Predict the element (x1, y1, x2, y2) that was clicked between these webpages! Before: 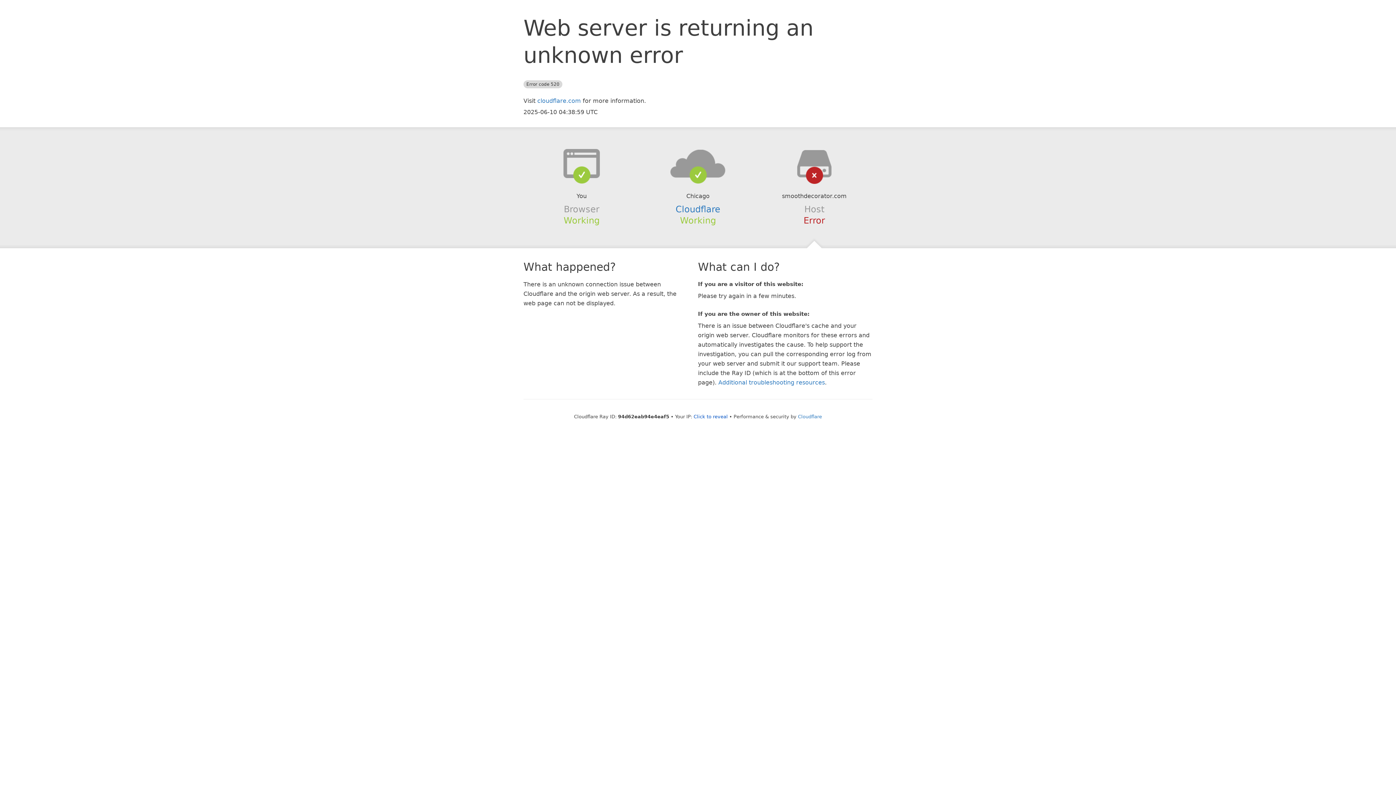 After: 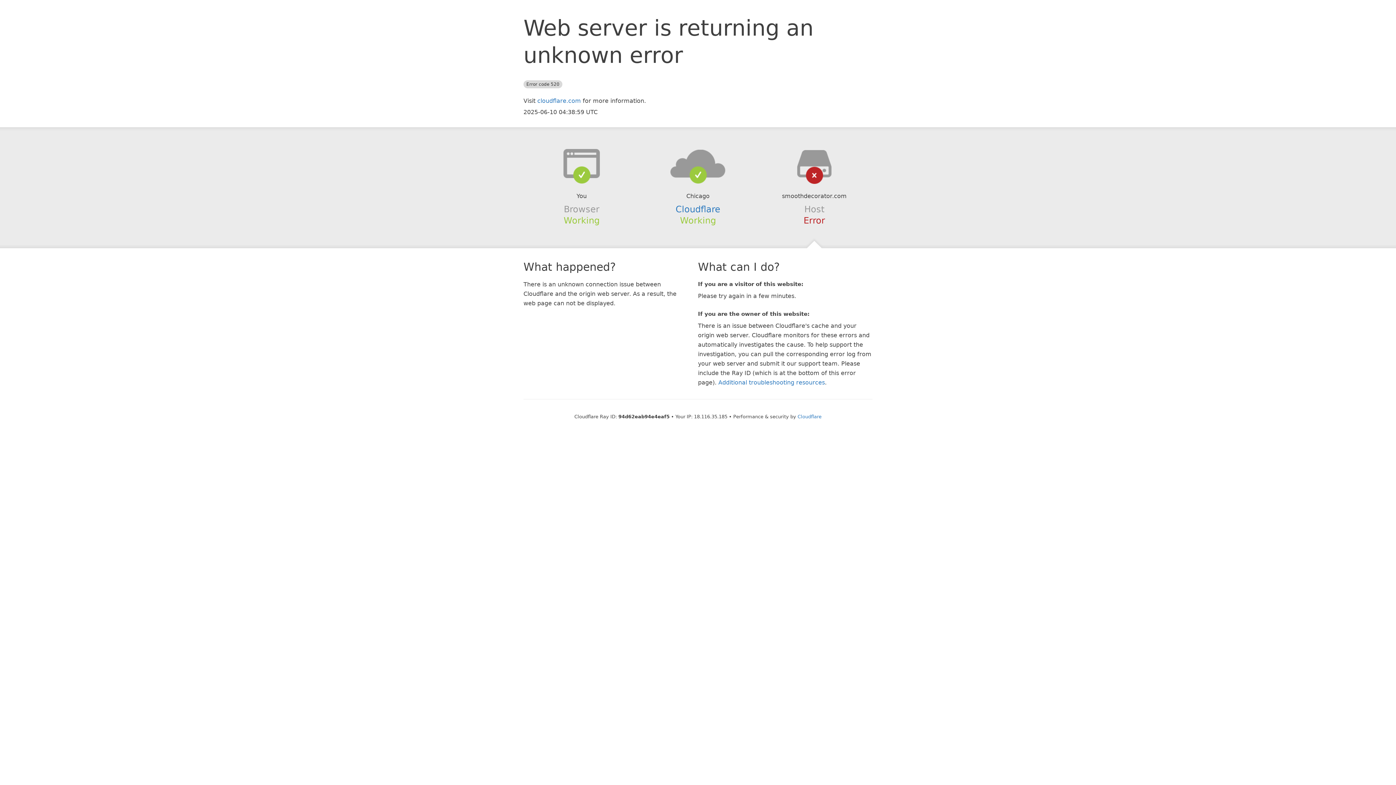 Action: bbox: (693, 414, 728, 419) label: Click to reveal